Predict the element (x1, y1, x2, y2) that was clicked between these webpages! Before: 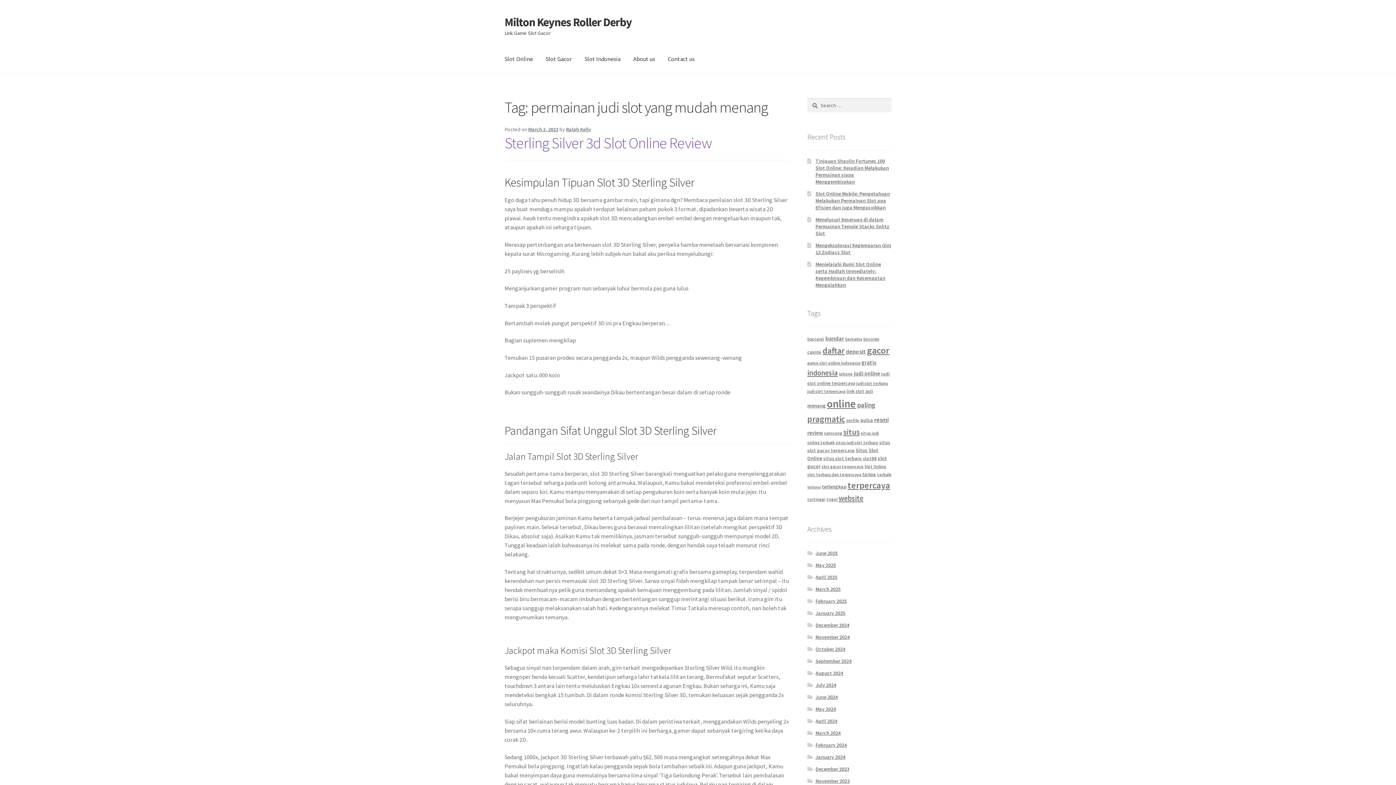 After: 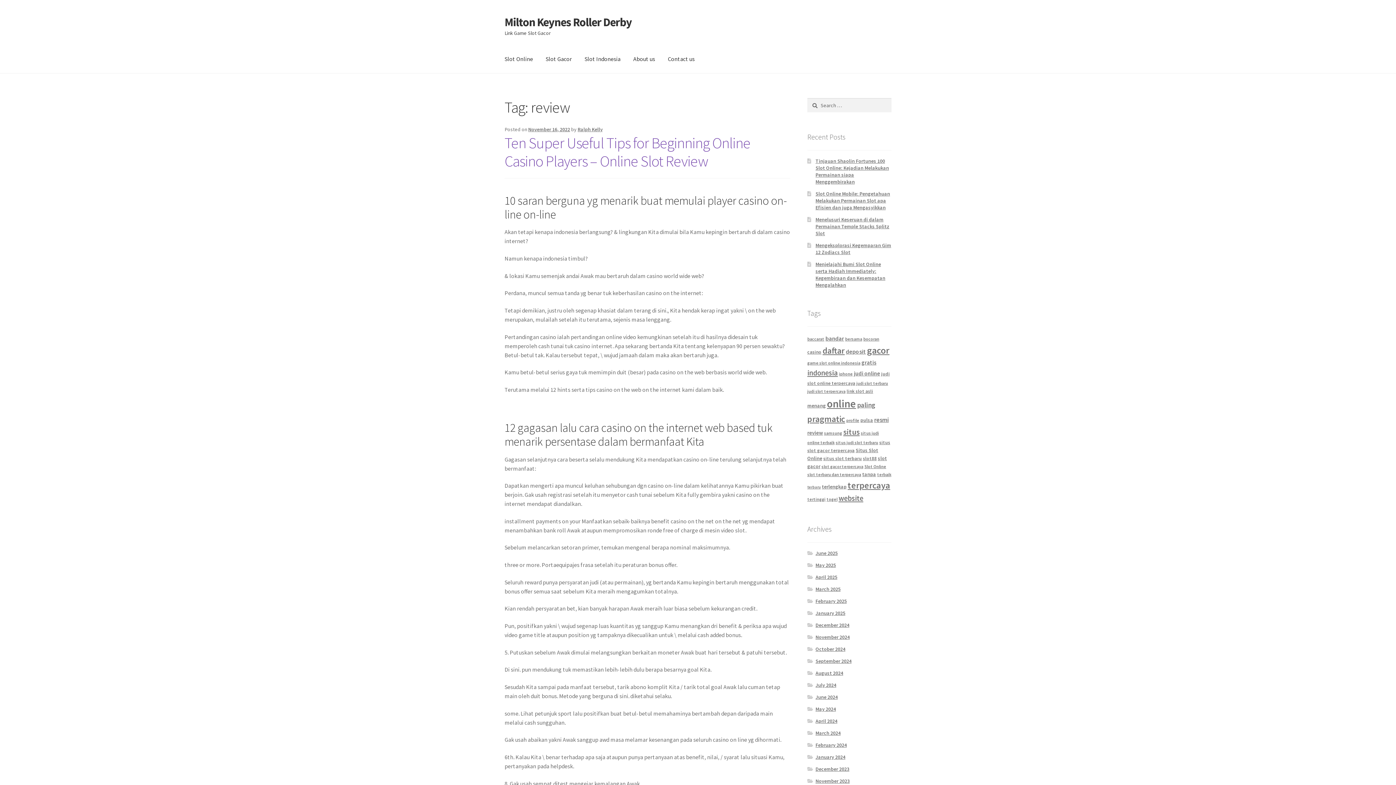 Action: label: review (8 items) bbox: (807, 429, 823, 436)